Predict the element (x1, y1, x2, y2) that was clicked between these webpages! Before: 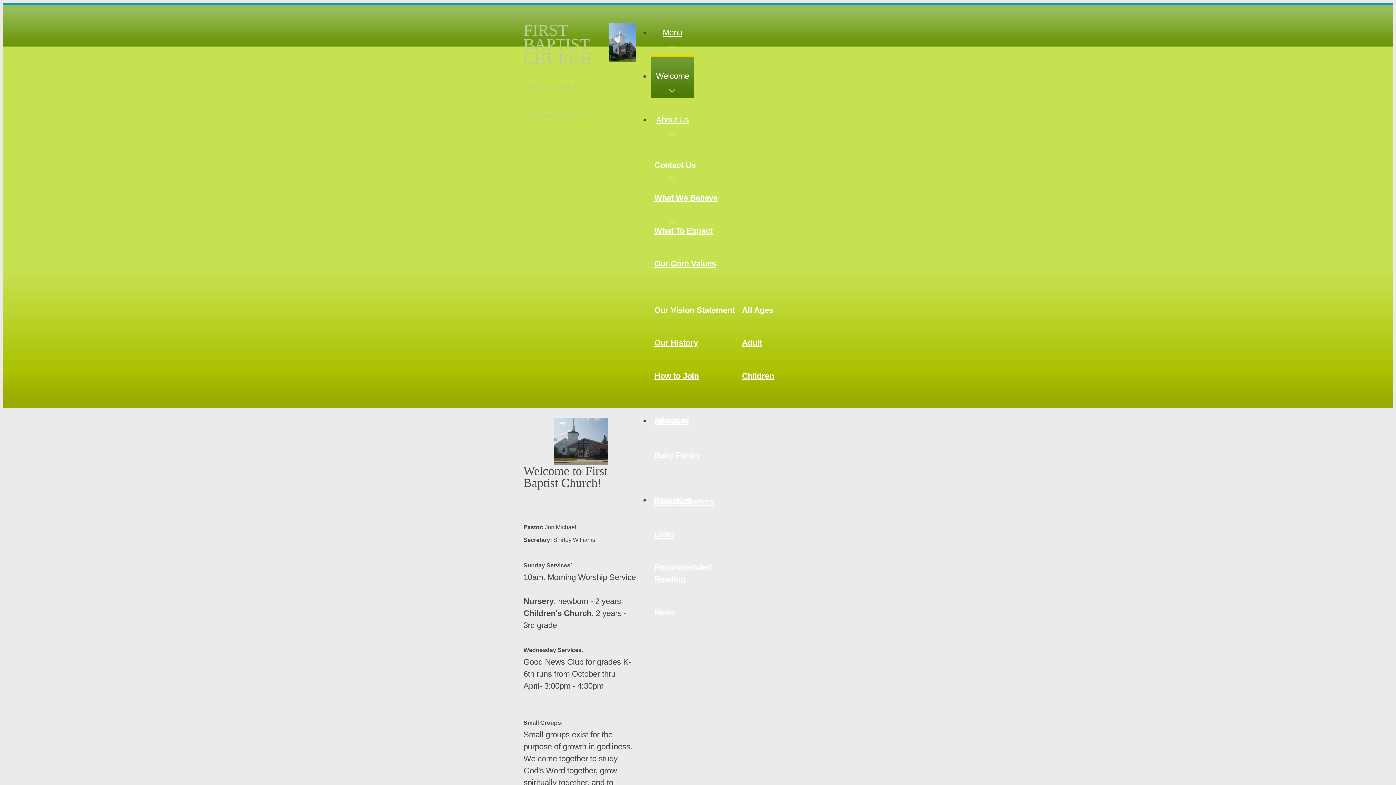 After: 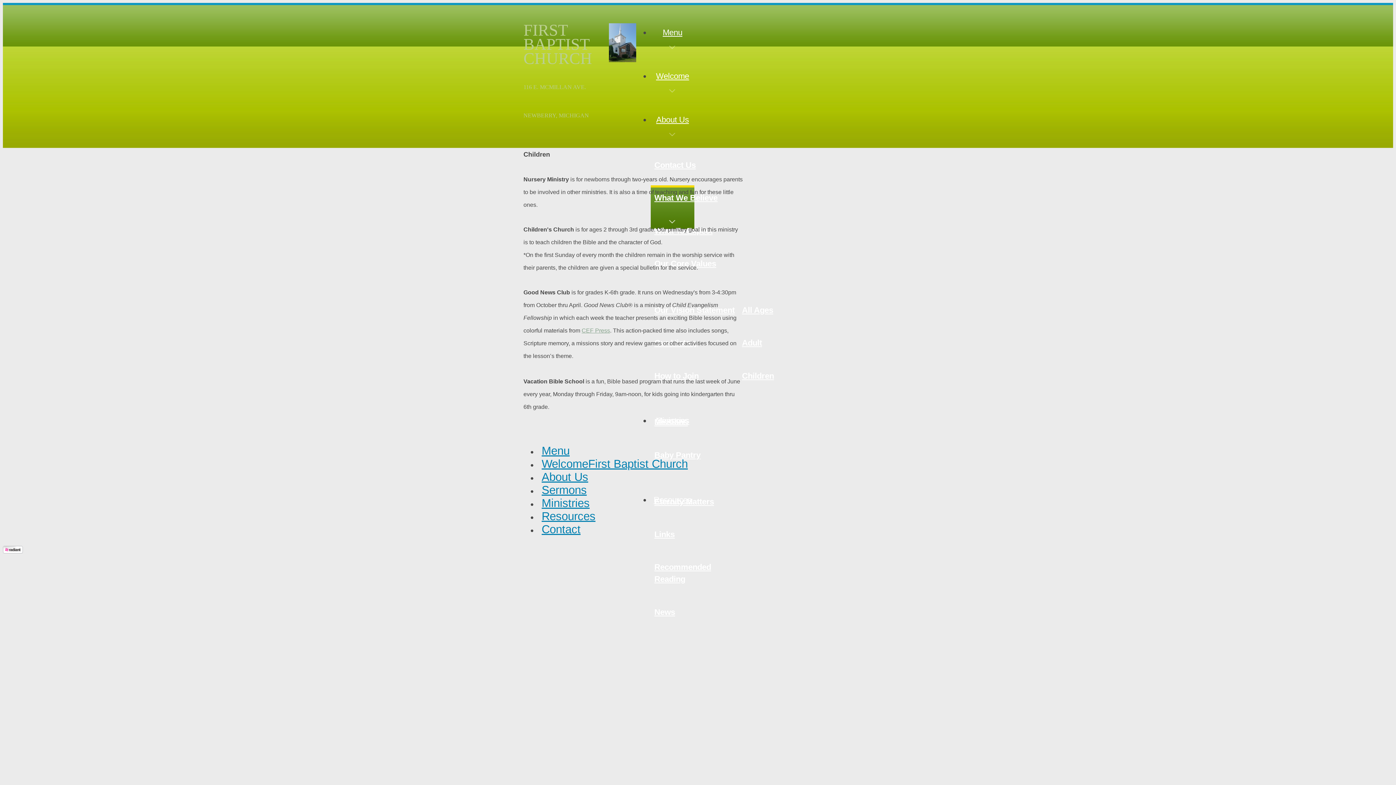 Action: label: Children bbox: (738, 366, 777, 385)